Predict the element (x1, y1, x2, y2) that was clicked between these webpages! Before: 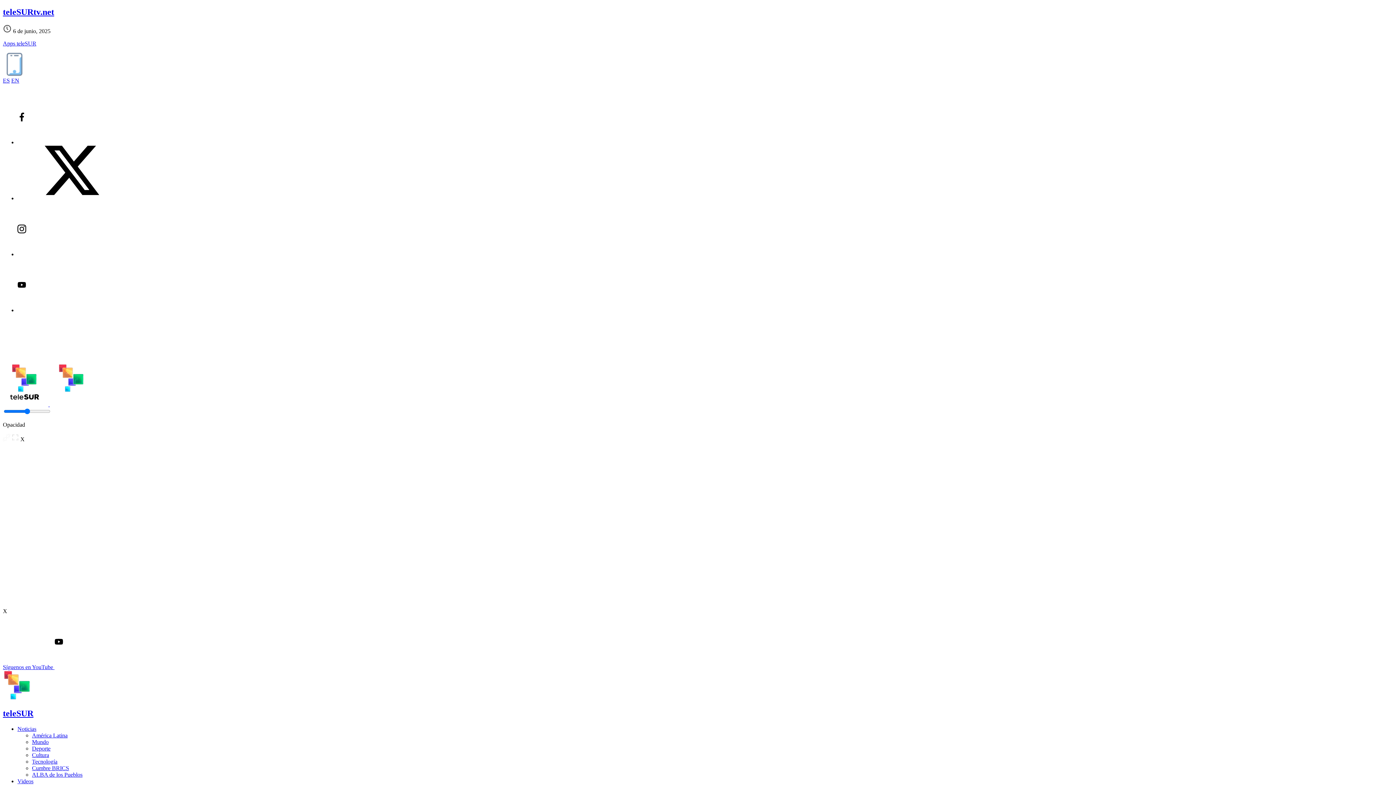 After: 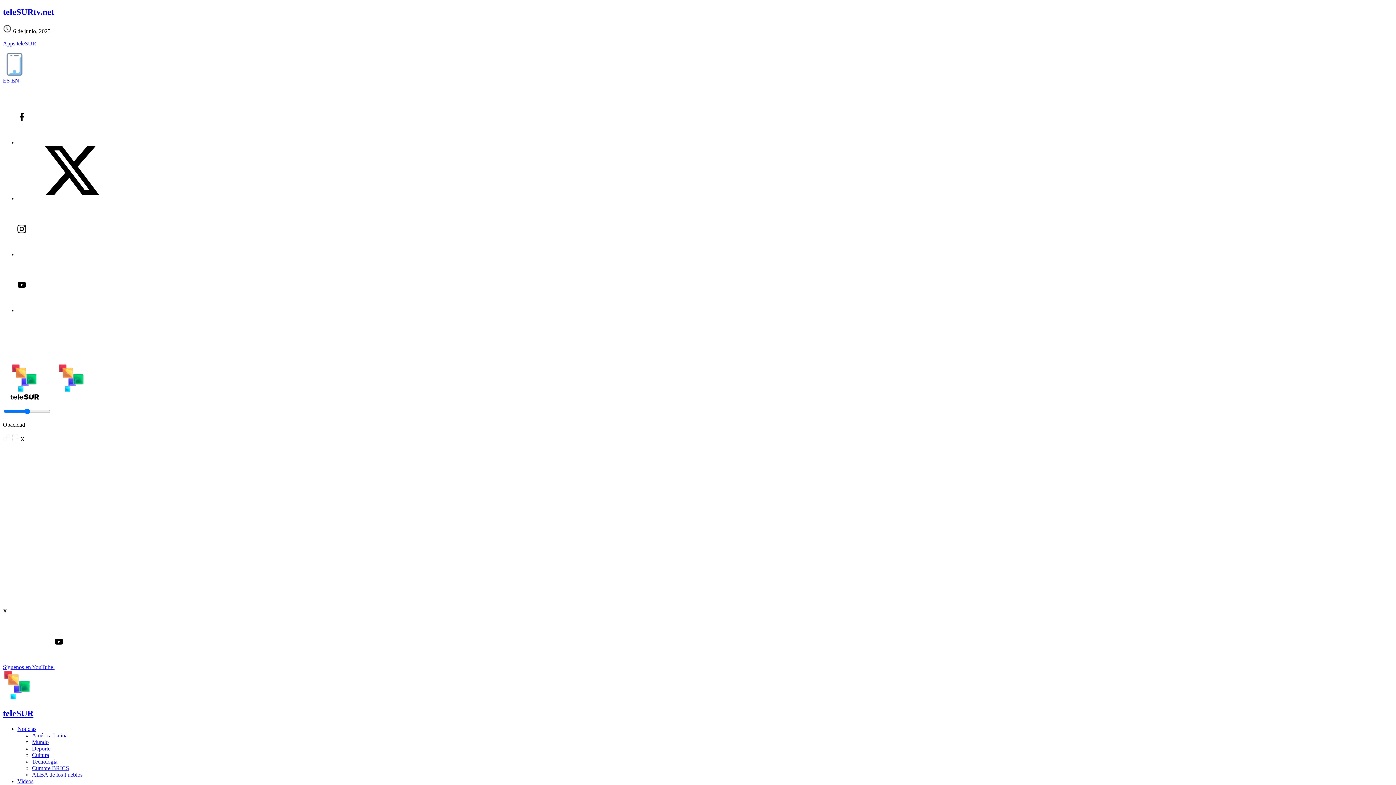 Action: bbox: (17, 139, 126, 145)